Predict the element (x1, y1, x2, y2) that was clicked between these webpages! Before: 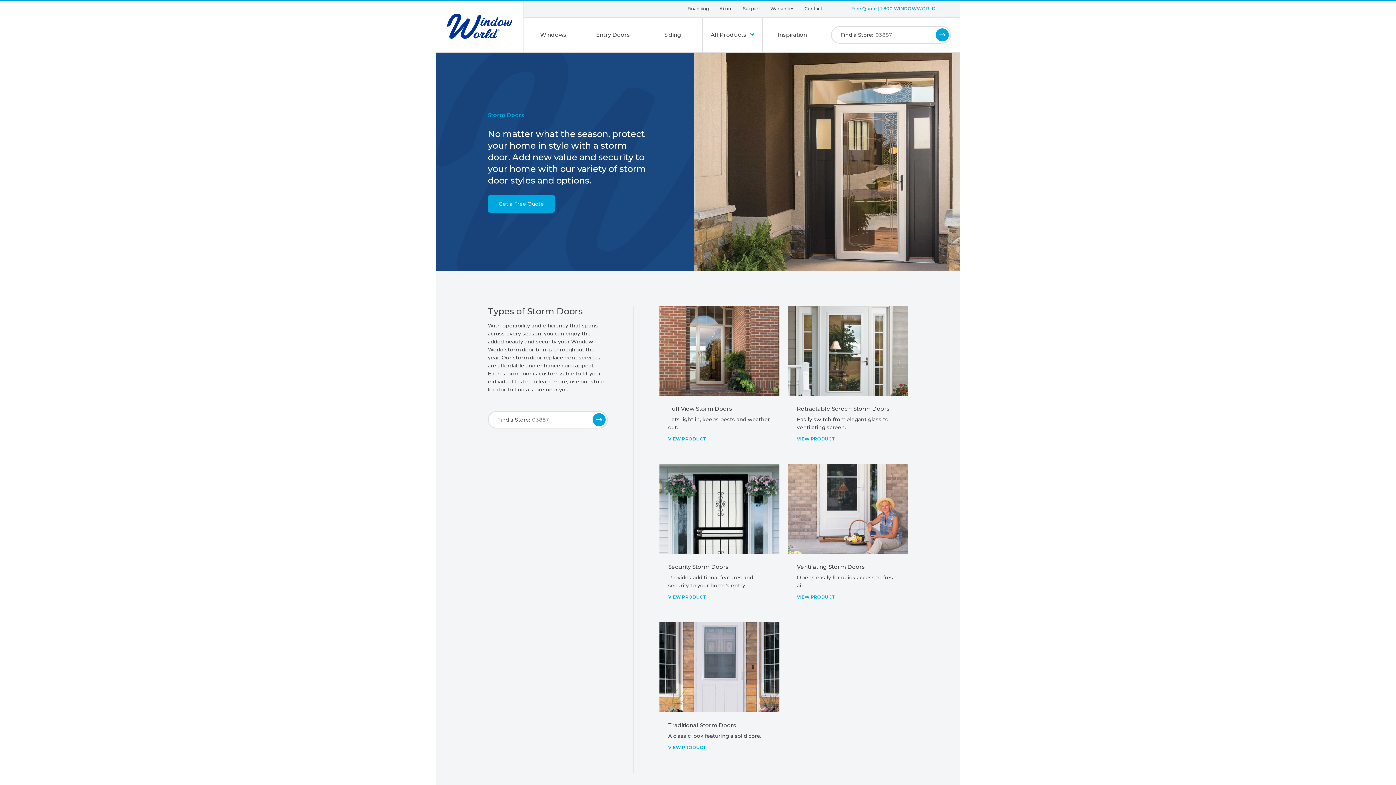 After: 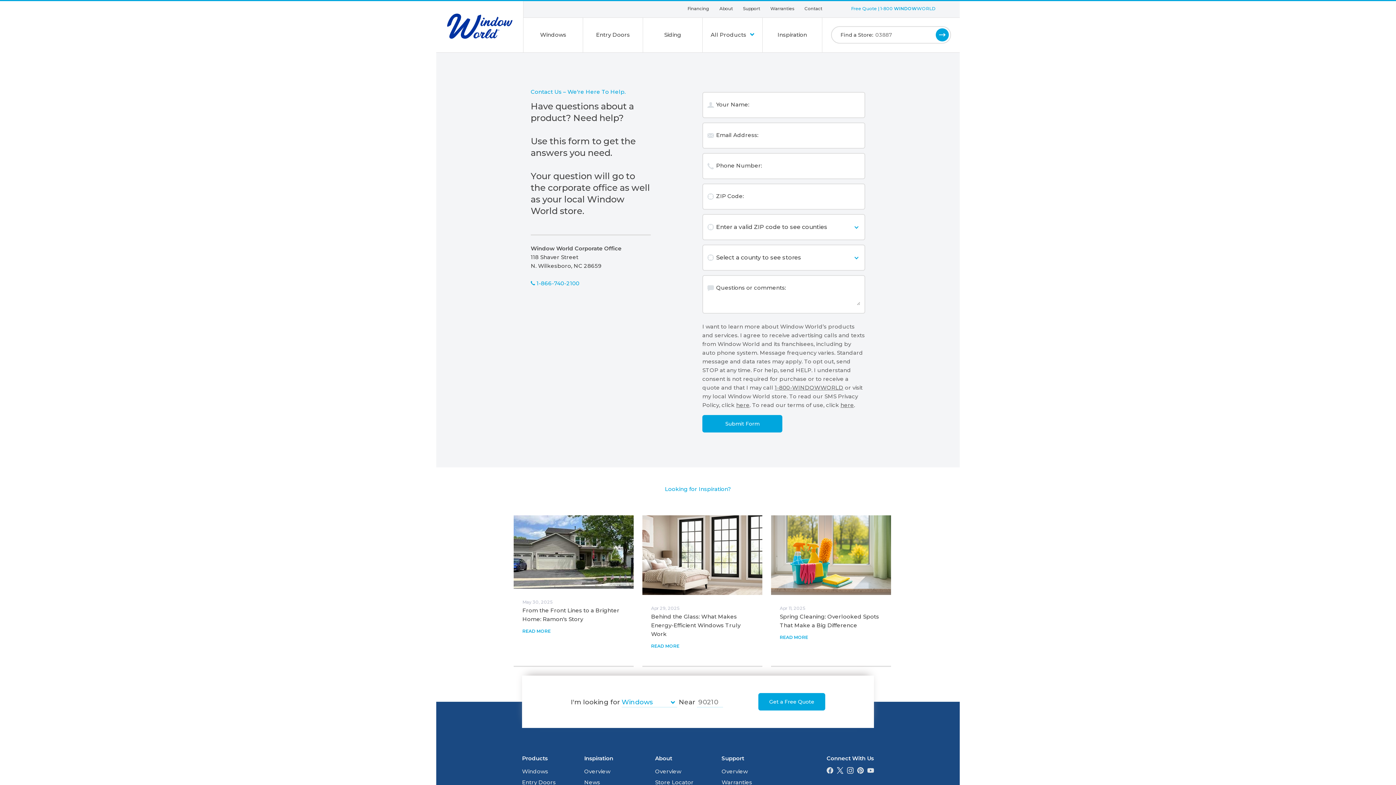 Action: bbox: (804, 0, 822, 17) label: Contact